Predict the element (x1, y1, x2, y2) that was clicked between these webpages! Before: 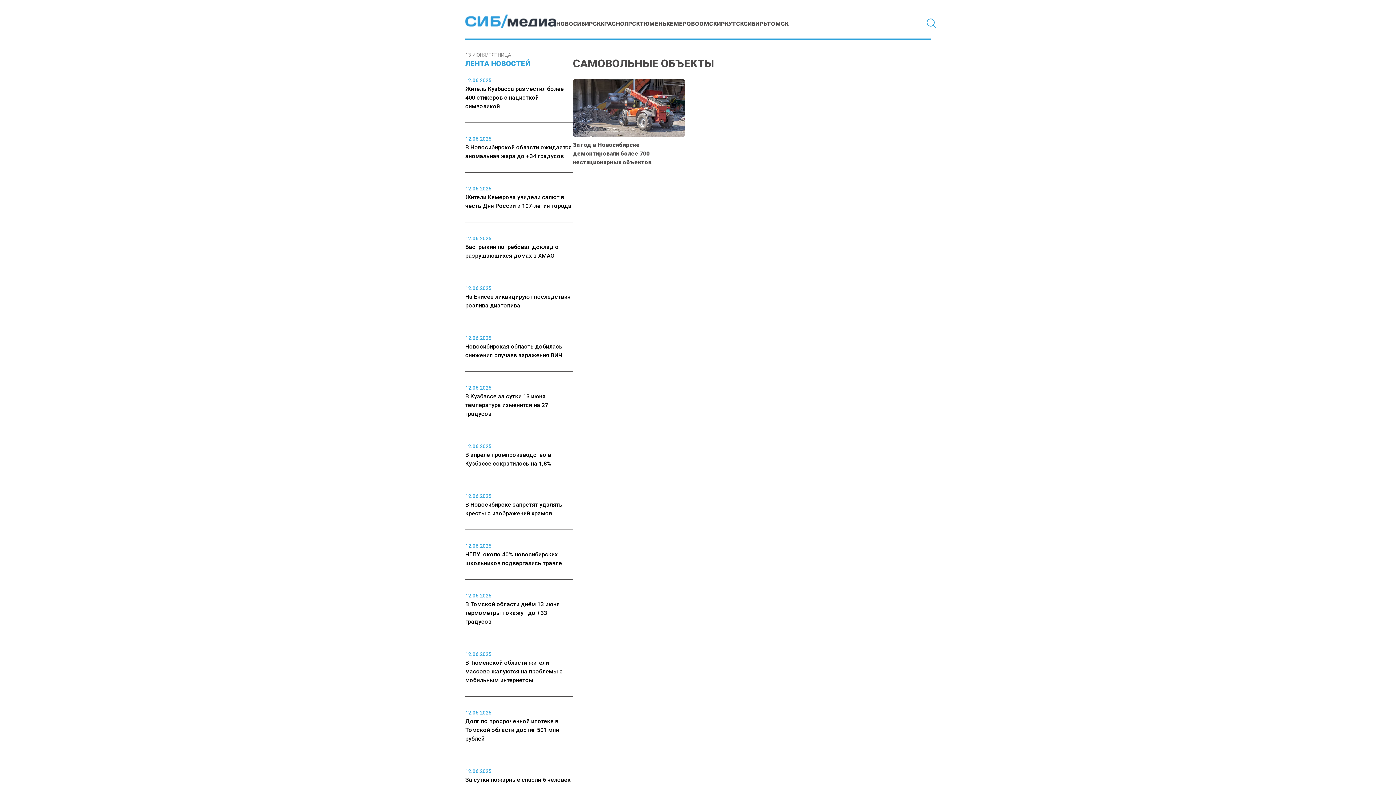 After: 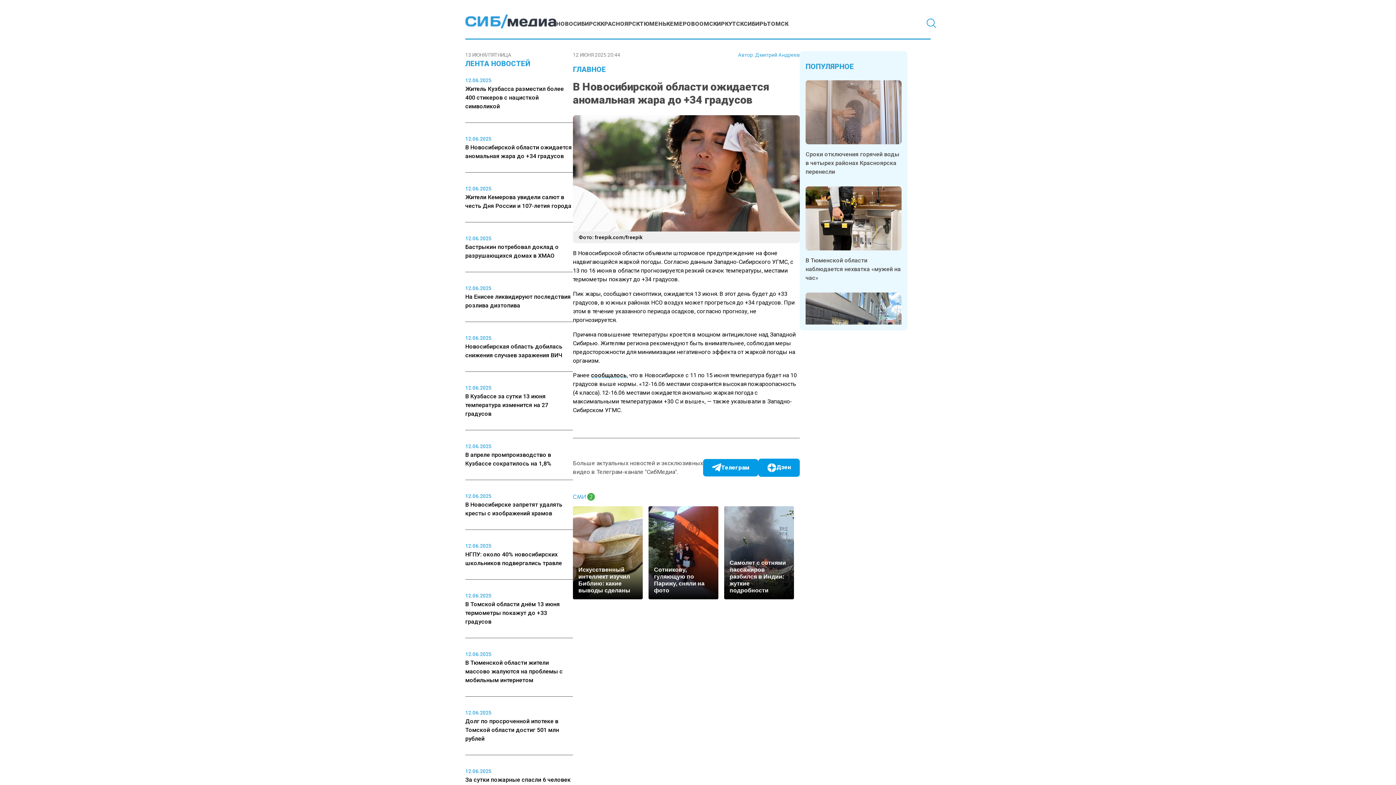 Action: bbox: (465, 135, 573, 160) label: 12.06.2025

В Новосибирской области ожидается аномальная жара до +34 градусов